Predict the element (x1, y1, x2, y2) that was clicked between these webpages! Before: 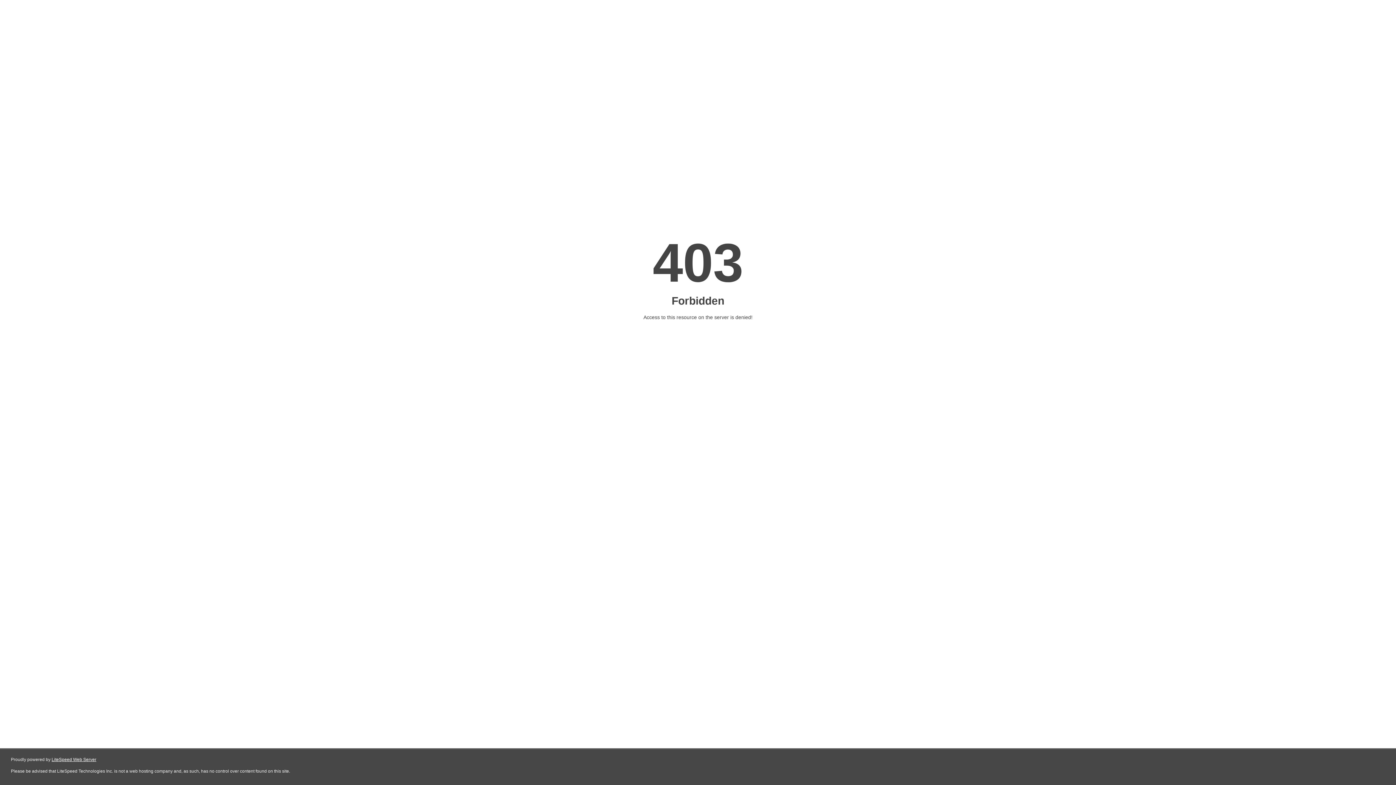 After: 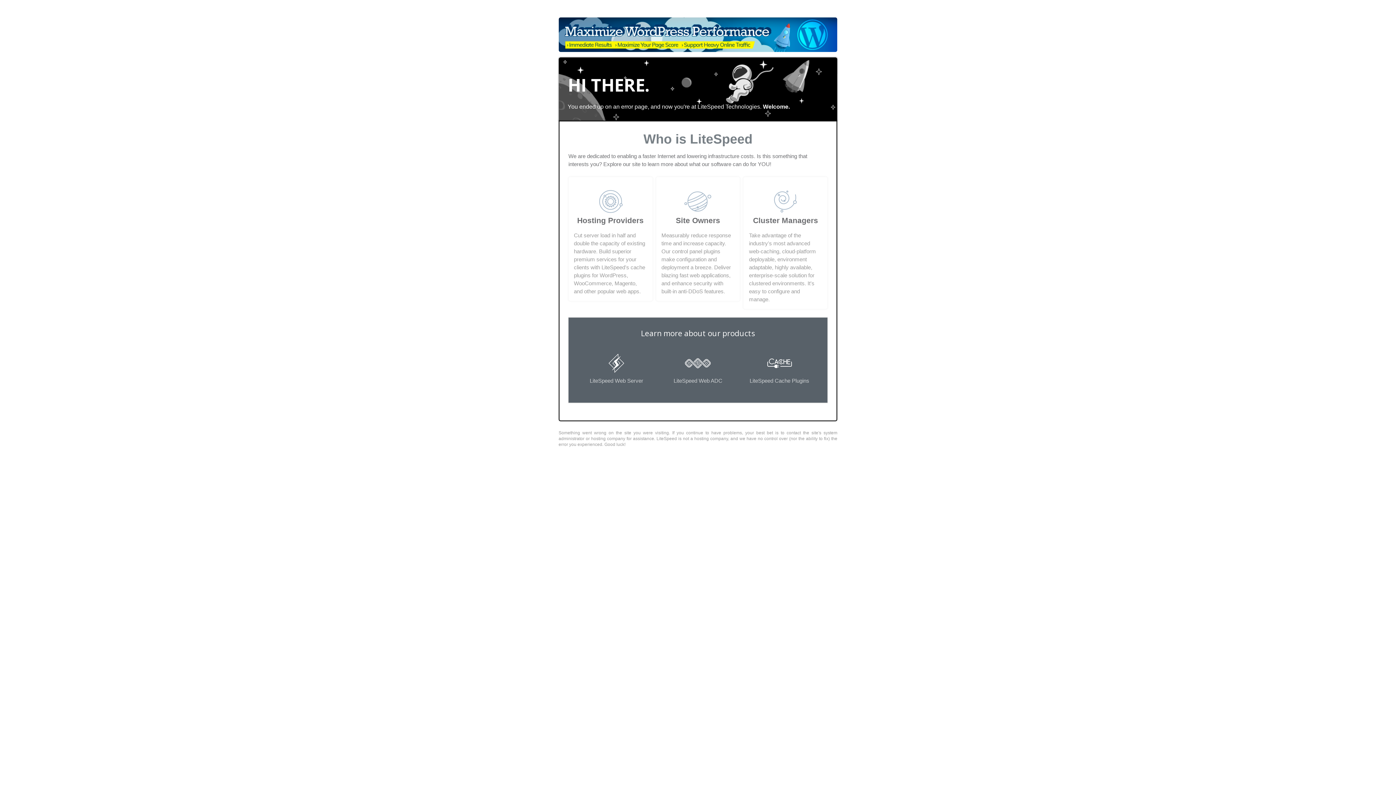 Action: bbox: (51, 757, 96, 762) label: LiteSpeed Web Server